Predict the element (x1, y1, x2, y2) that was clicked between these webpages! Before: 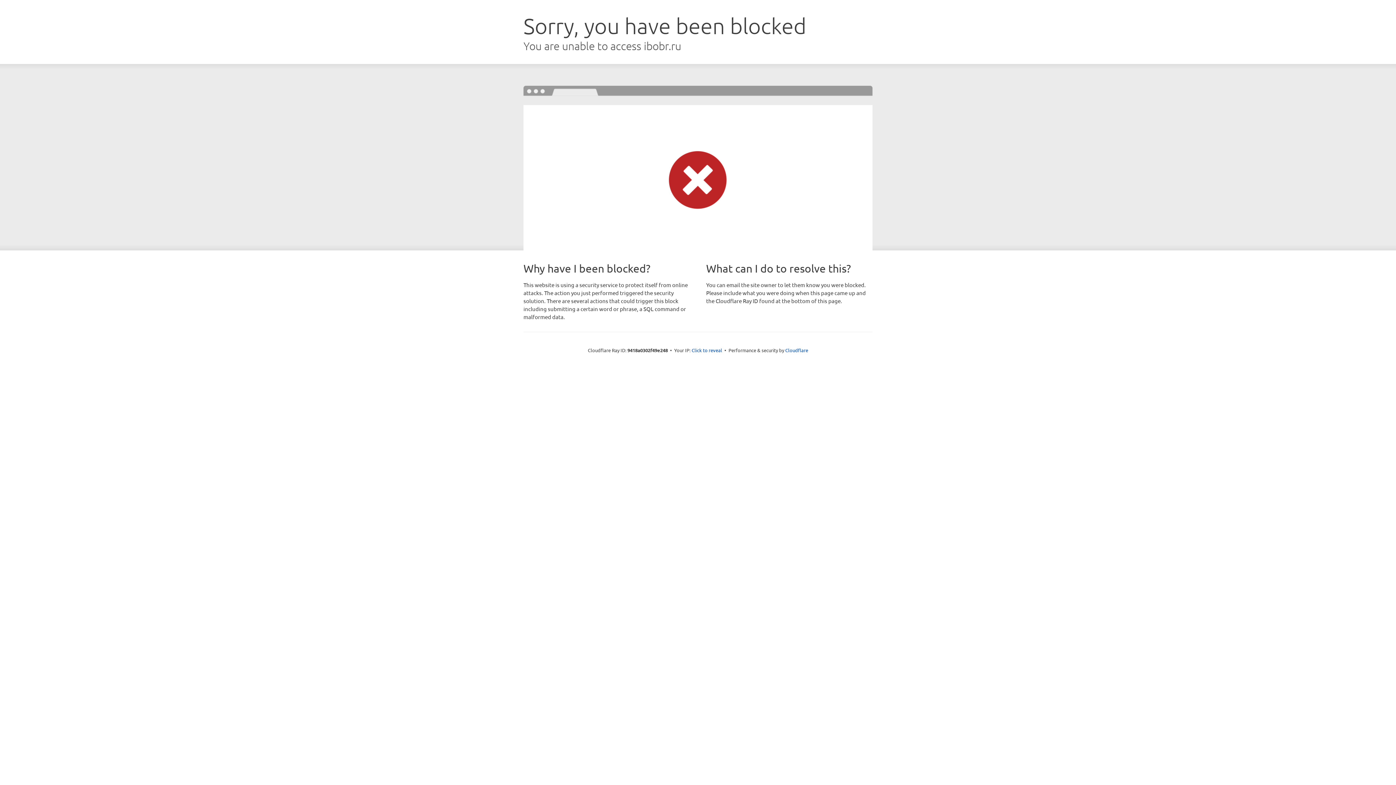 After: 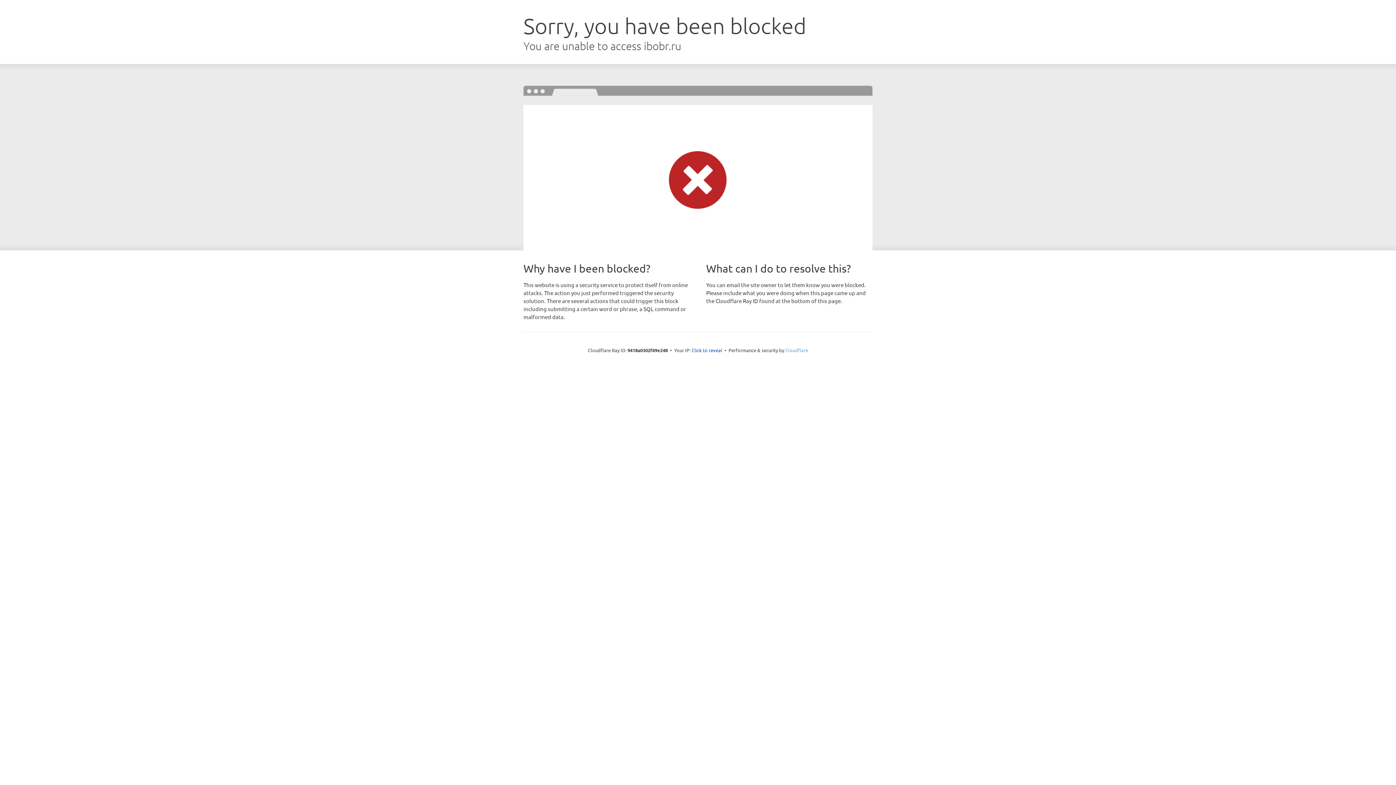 Action: bbox: (785, 347, 808, 353) label: Cloudflare